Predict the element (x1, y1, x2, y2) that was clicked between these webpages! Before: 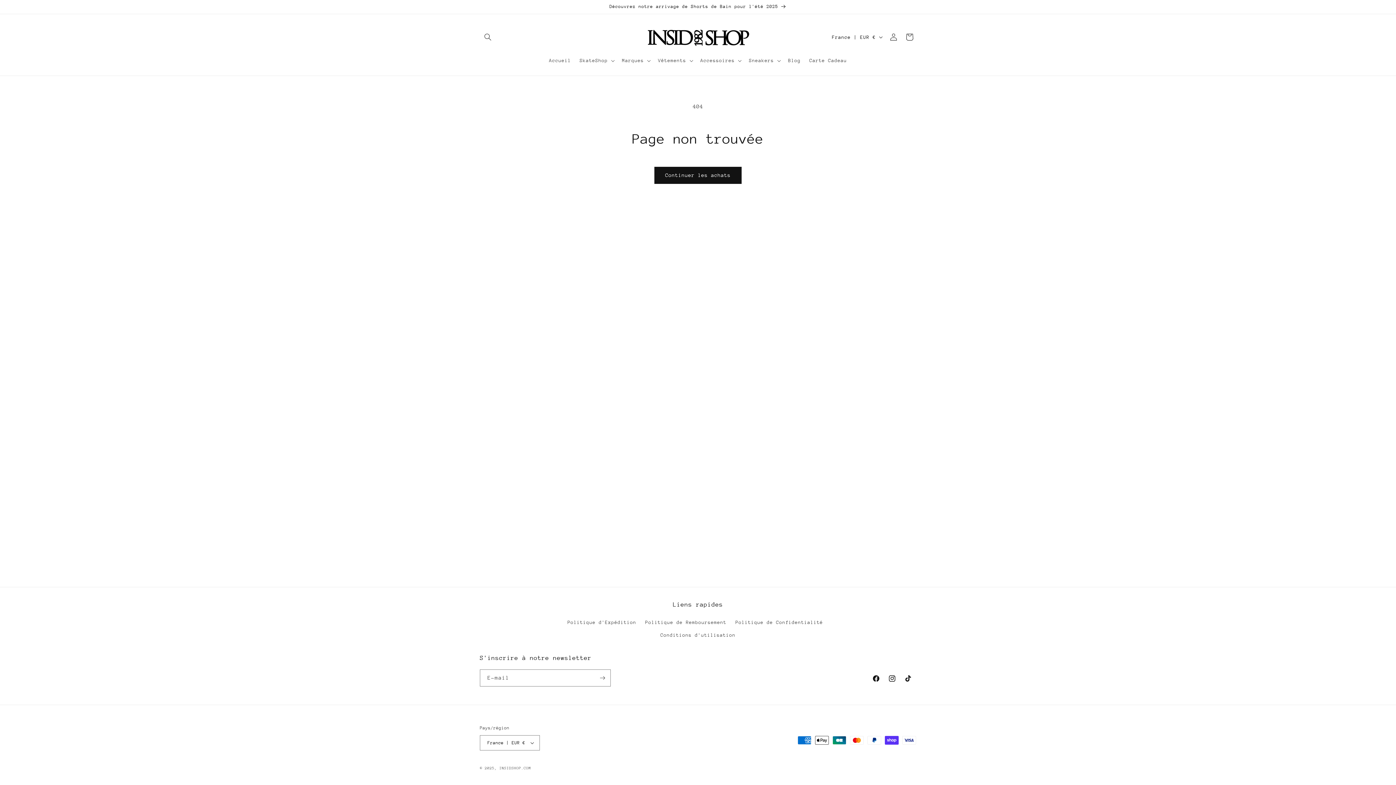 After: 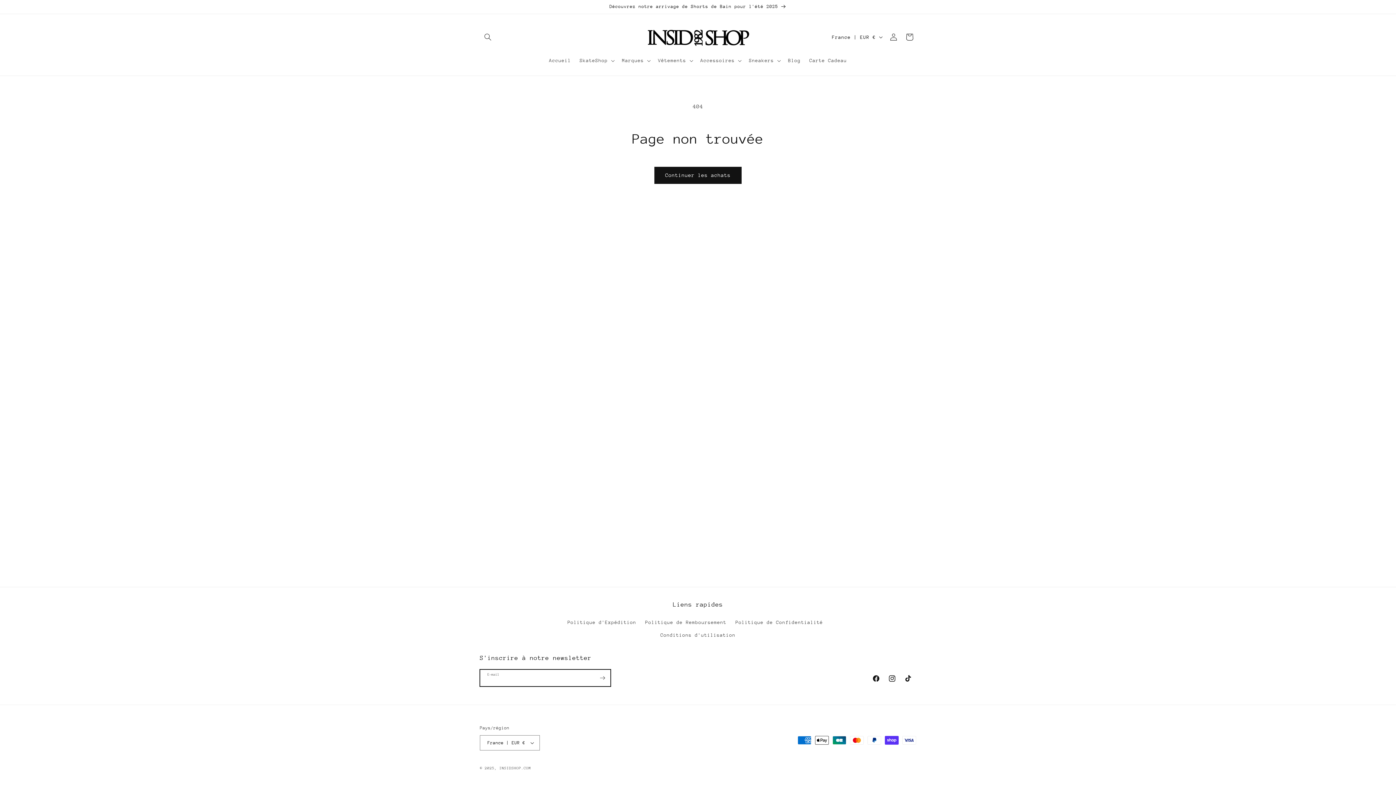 Action: label: S'inscrire bbox: (594, 669, 610, 686)